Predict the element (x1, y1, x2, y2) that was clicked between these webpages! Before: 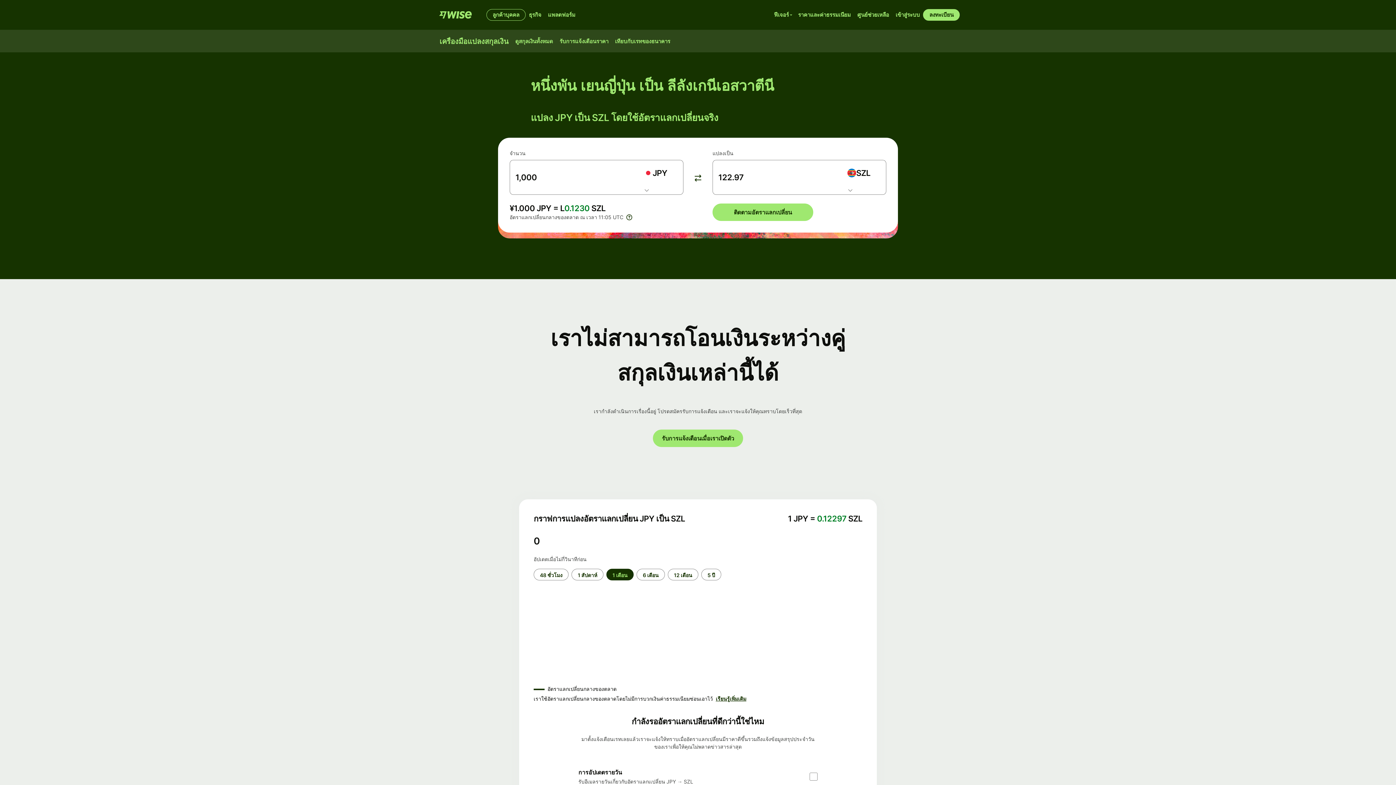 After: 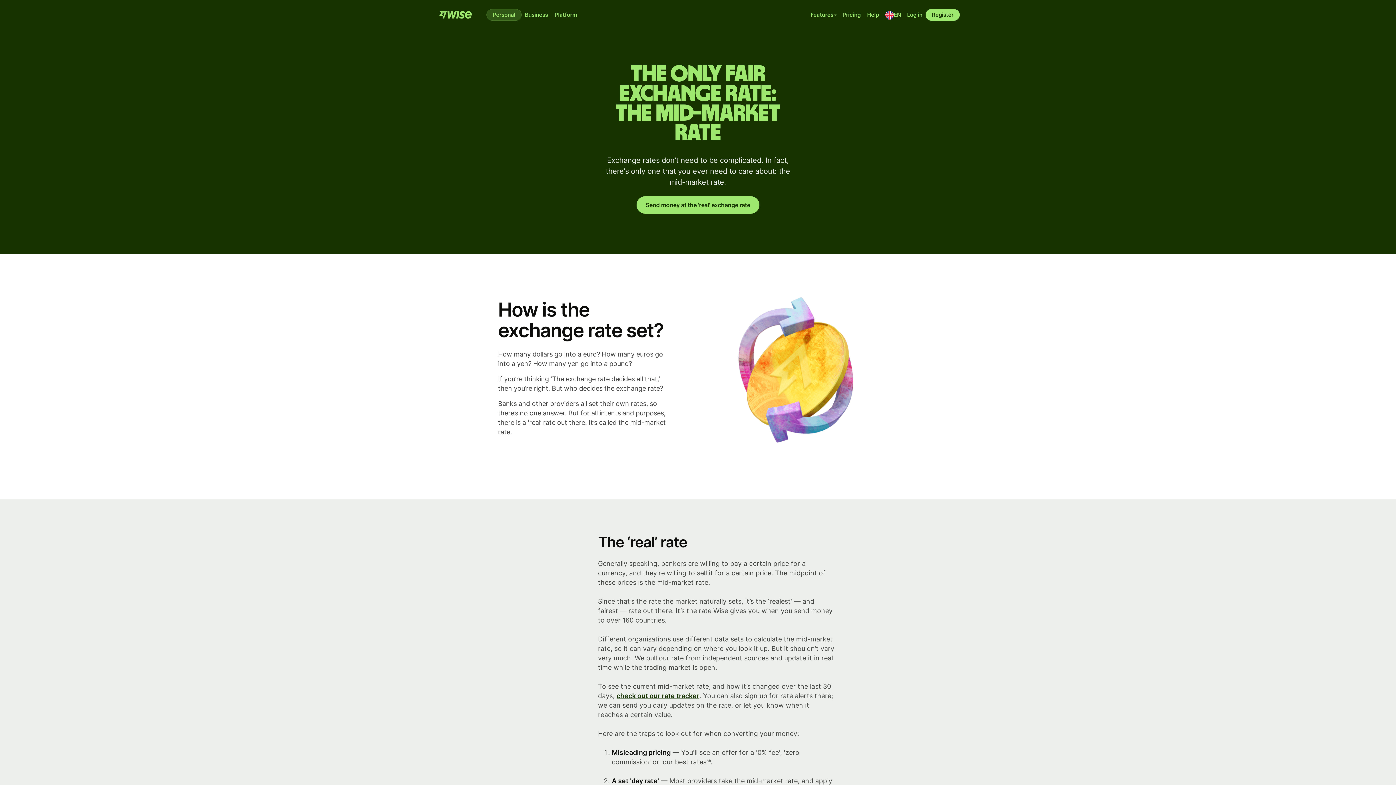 Action: label: อัตราแลกเปลี่ยนของธนาคารกลาง bbox: (626, 214, 632, 220)